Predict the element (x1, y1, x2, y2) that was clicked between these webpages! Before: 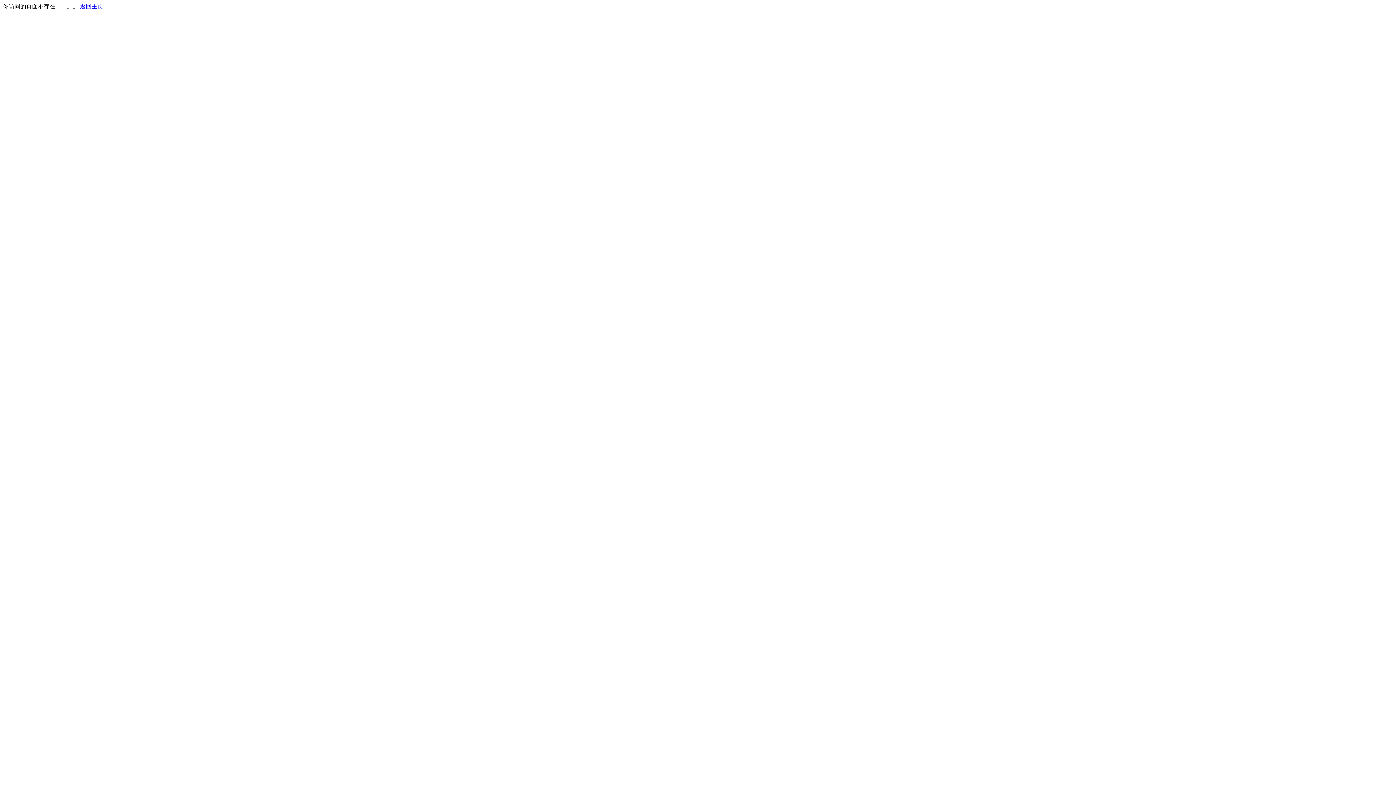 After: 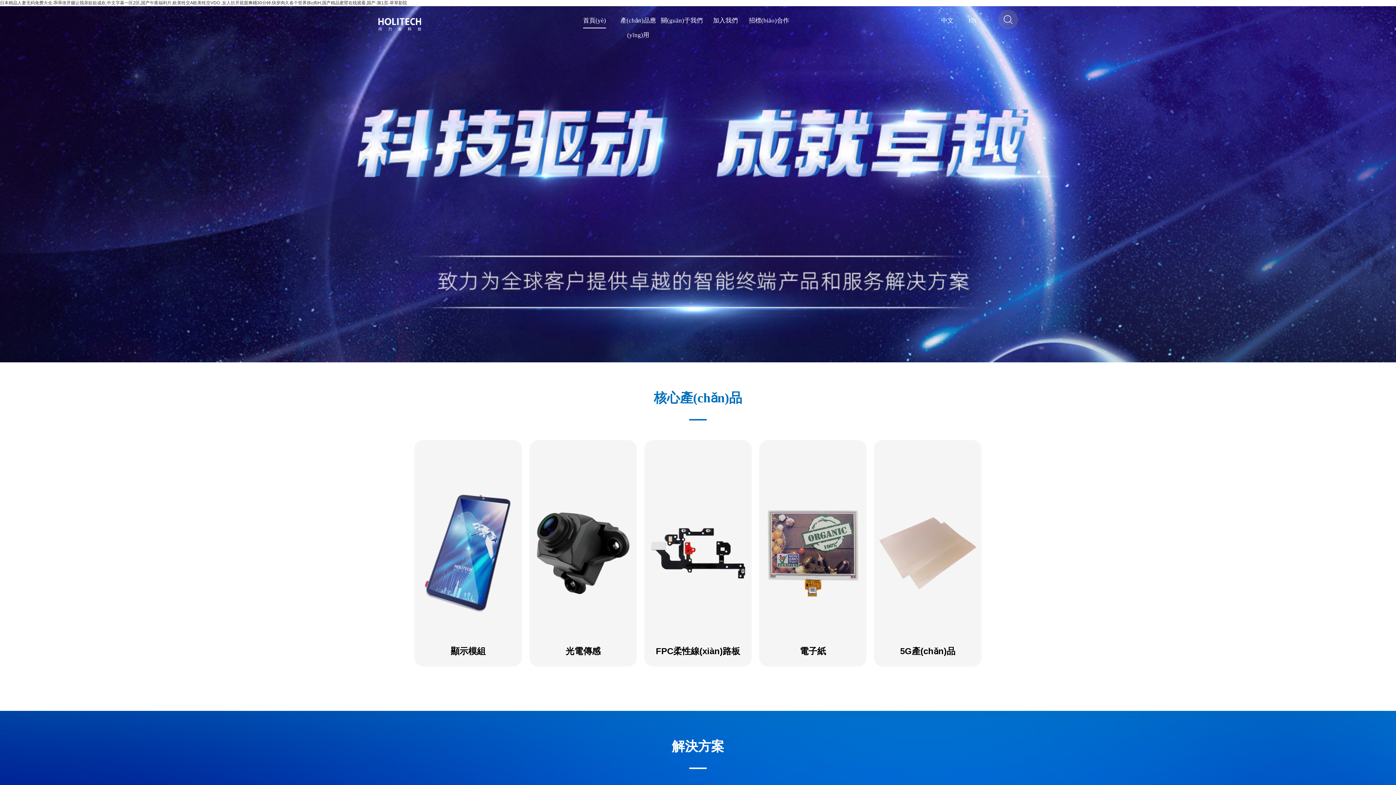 Action: bbox: (80, 3, 103, 9) label: 返回主页